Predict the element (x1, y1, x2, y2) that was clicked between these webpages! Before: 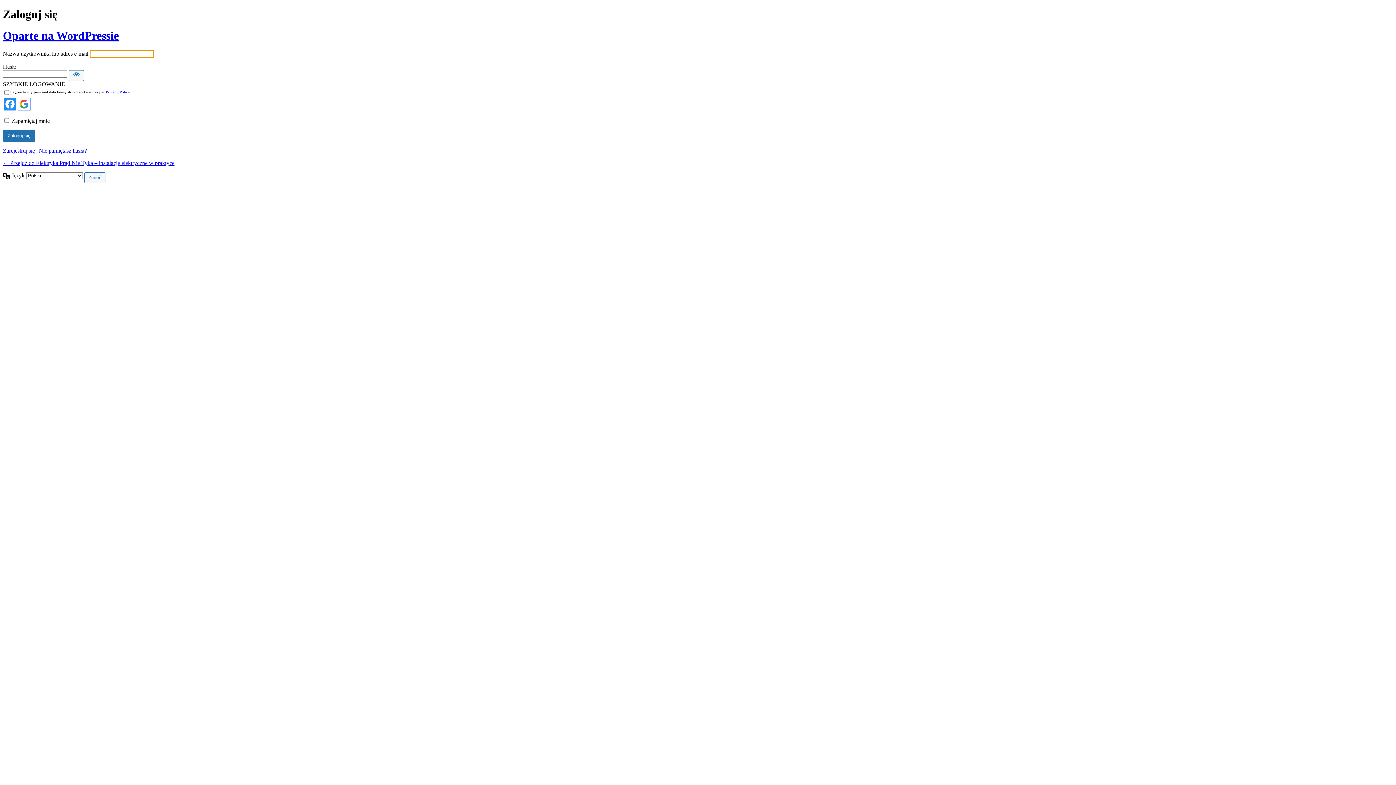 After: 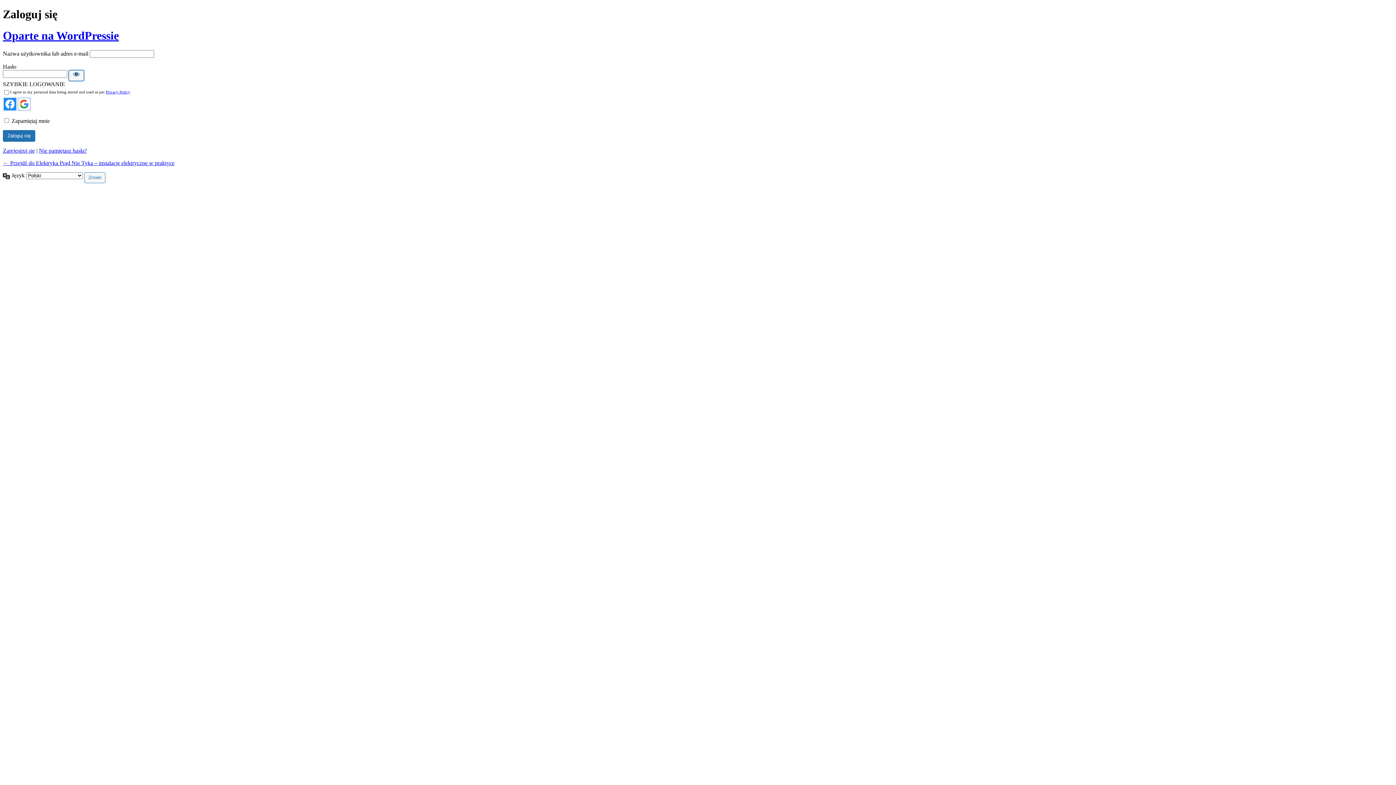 Action: bbox: (68, 70, 84, 81) label: Pokaż hasło